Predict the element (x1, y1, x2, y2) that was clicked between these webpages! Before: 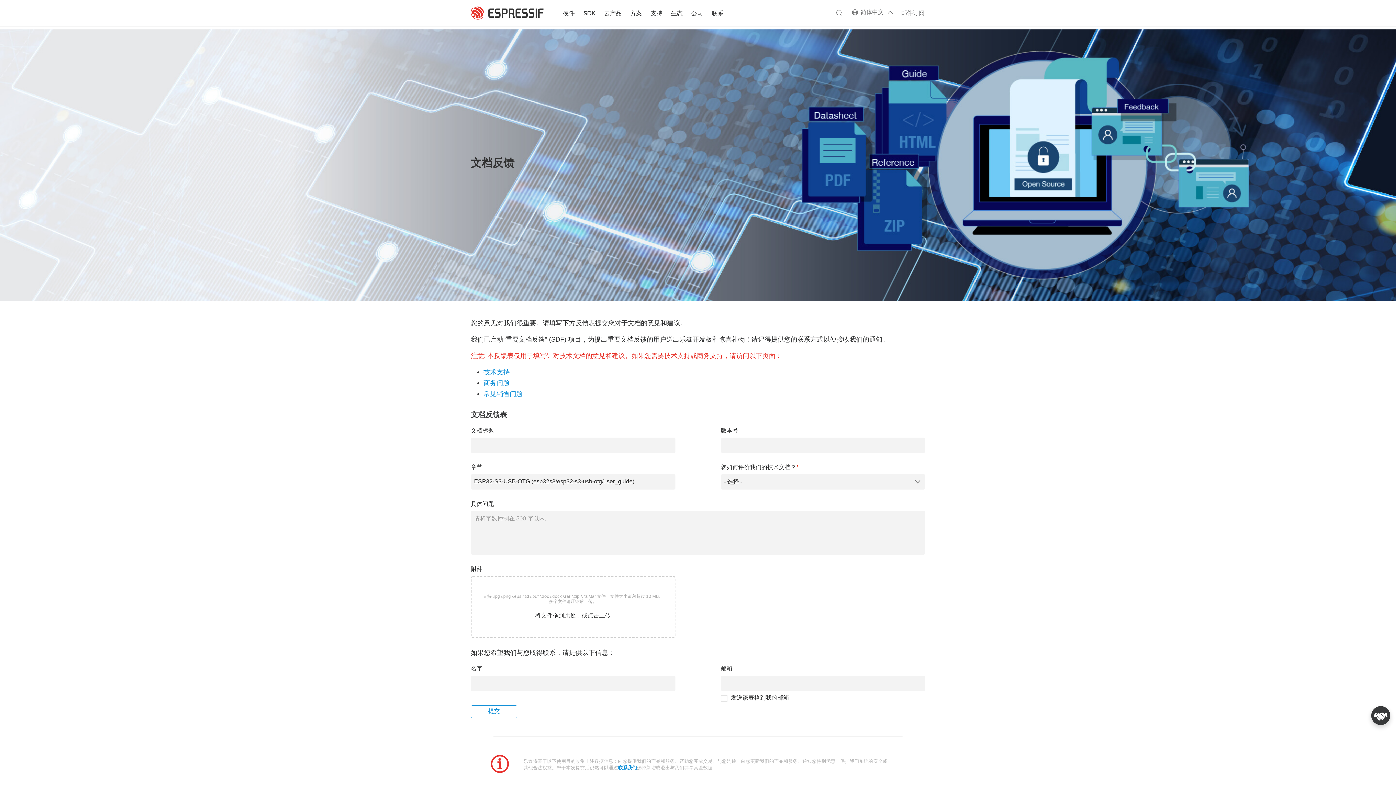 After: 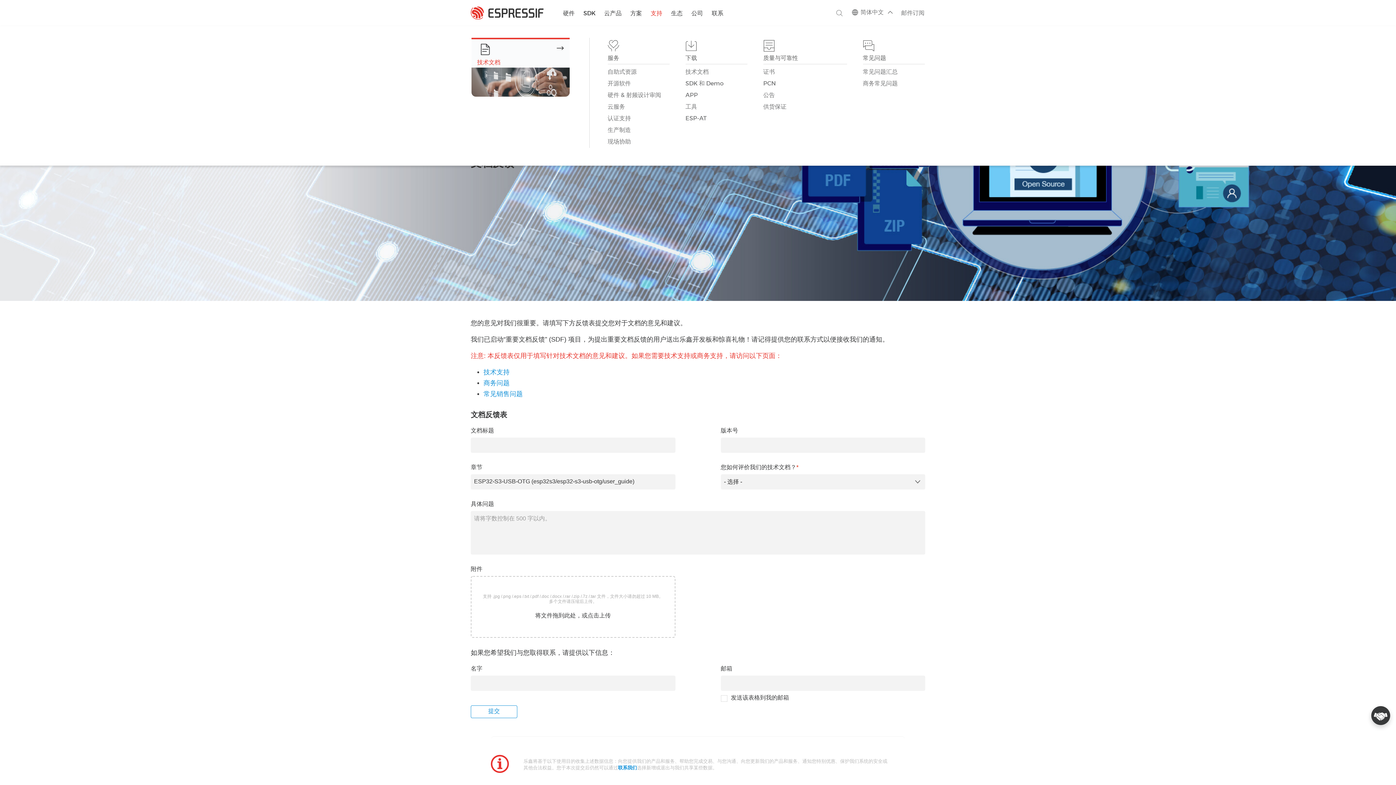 Action: bbox: (650, 0, 662, 26) label: 支持